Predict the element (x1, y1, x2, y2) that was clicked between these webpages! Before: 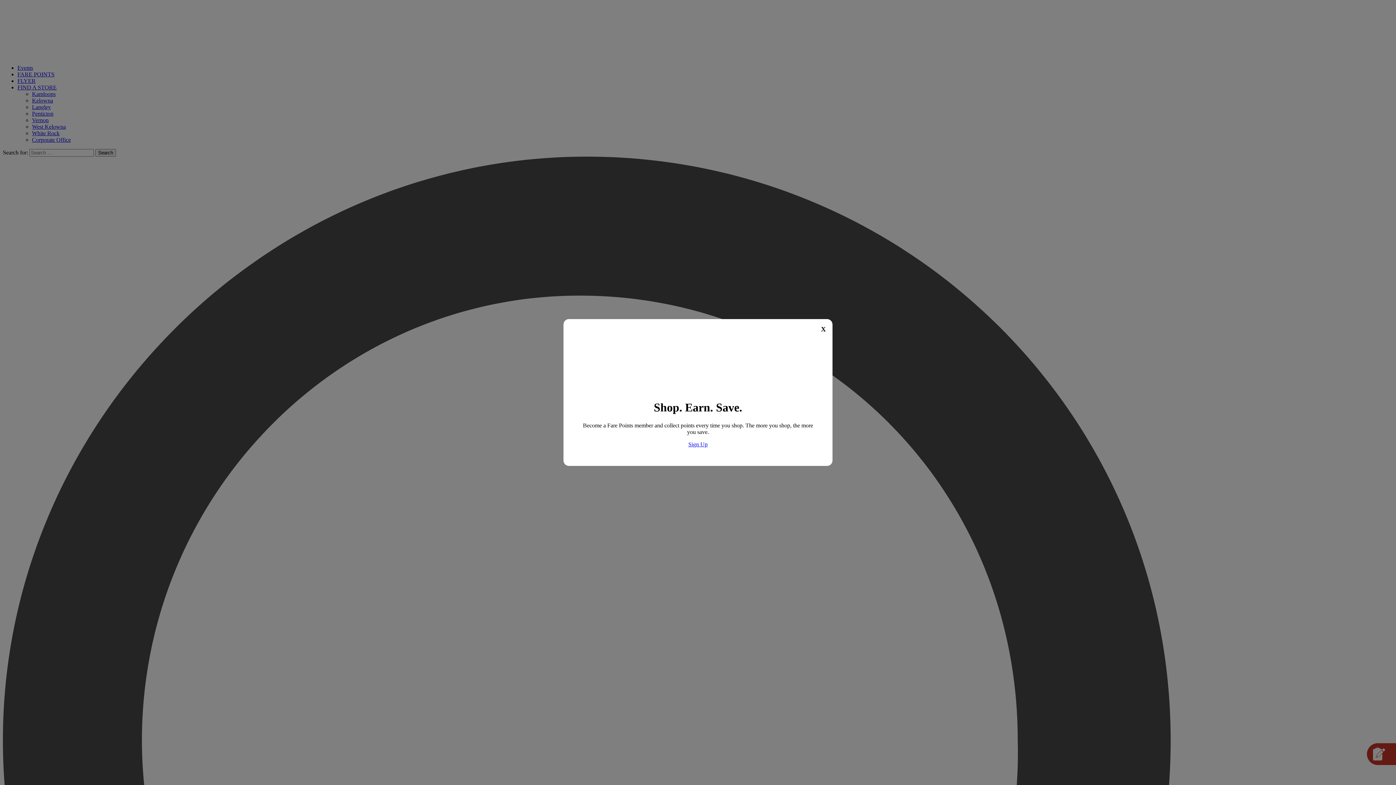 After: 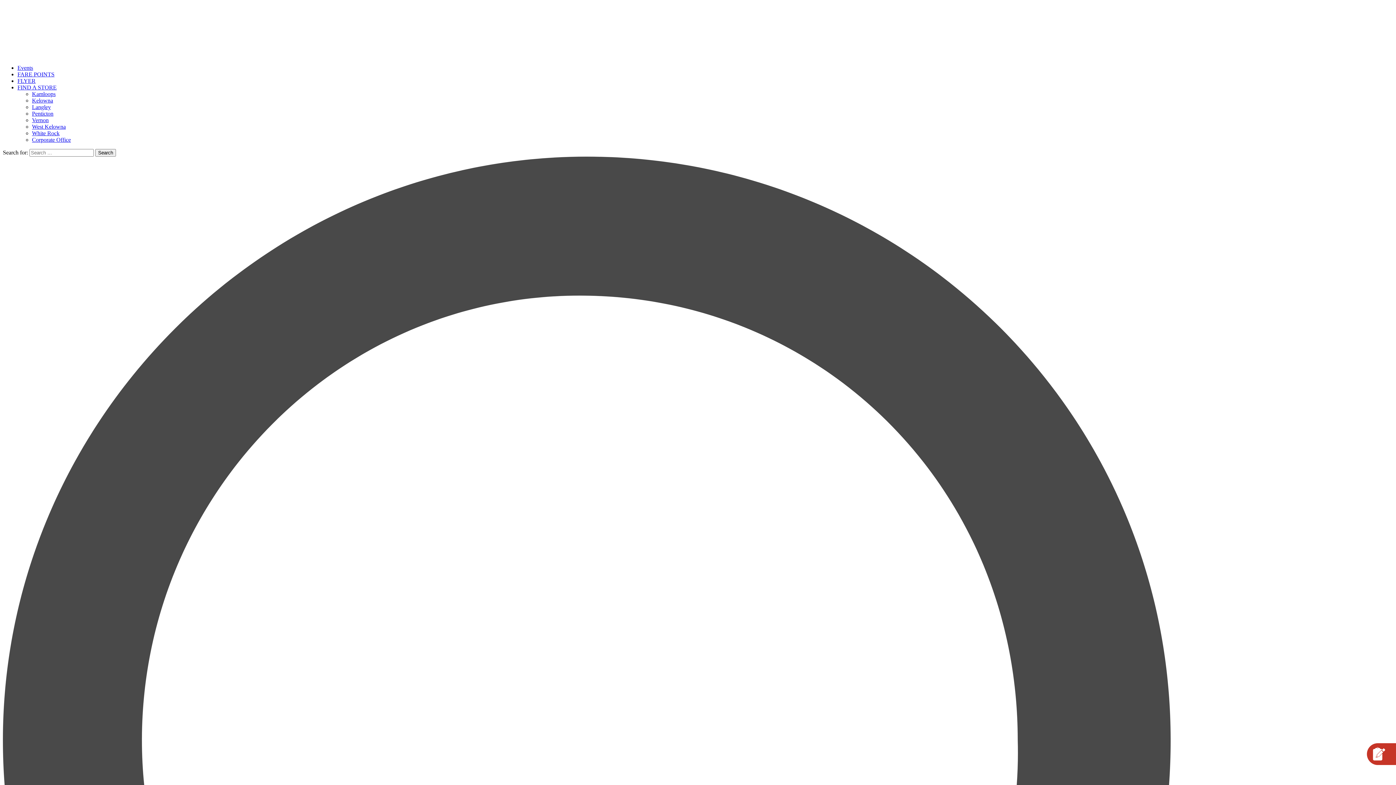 Action: label: Close bbox: (814, 319, 832, 339)